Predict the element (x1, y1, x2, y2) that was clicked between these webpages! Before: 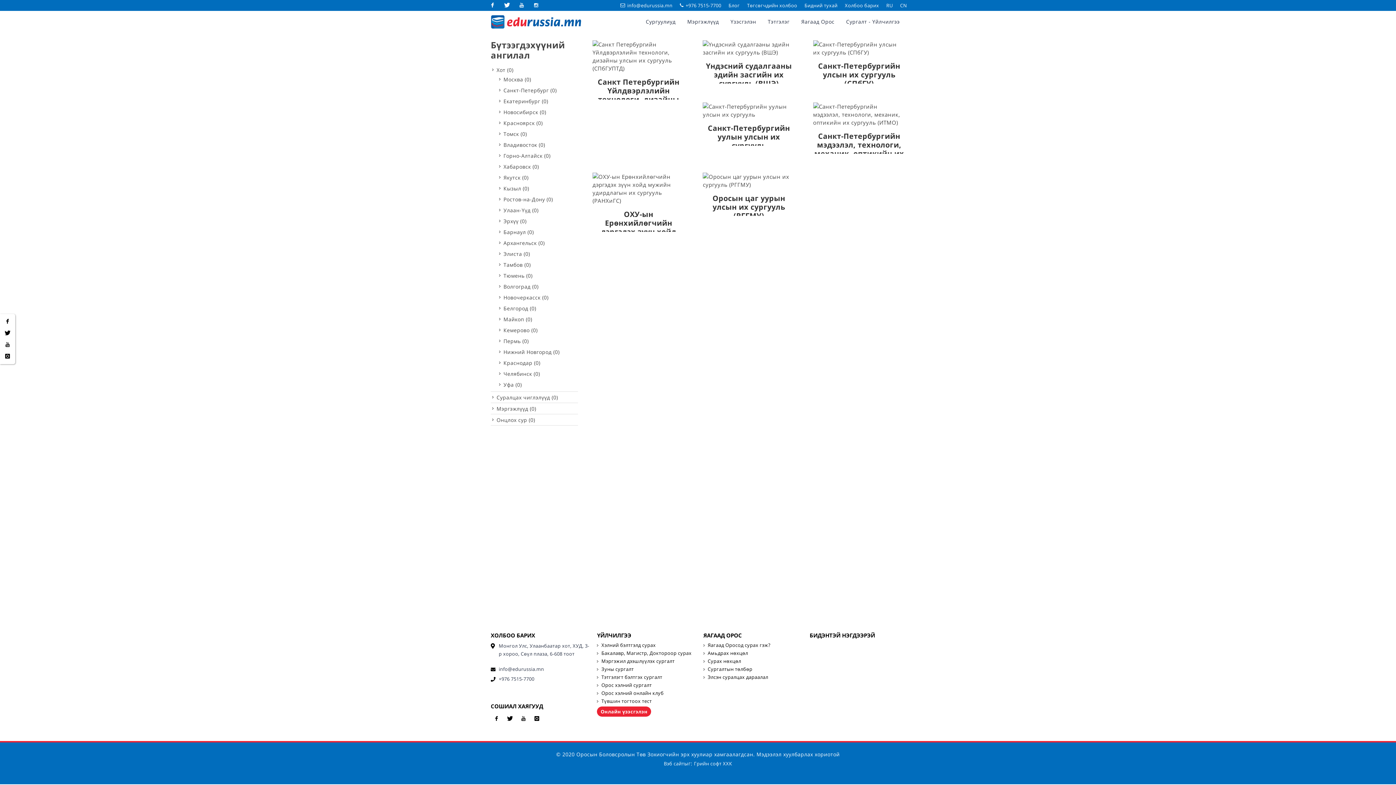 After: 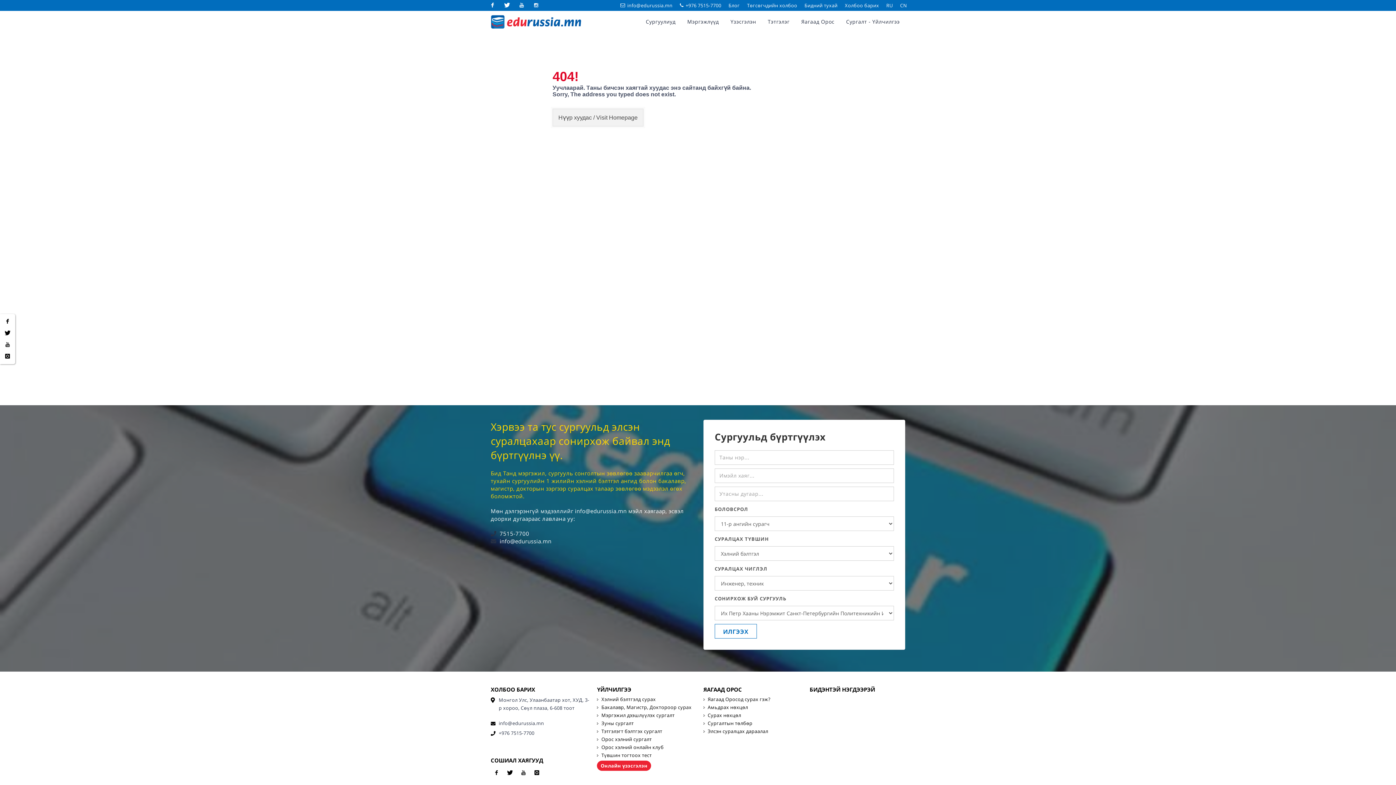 Action: bbox: (703, 102, 795, 118)